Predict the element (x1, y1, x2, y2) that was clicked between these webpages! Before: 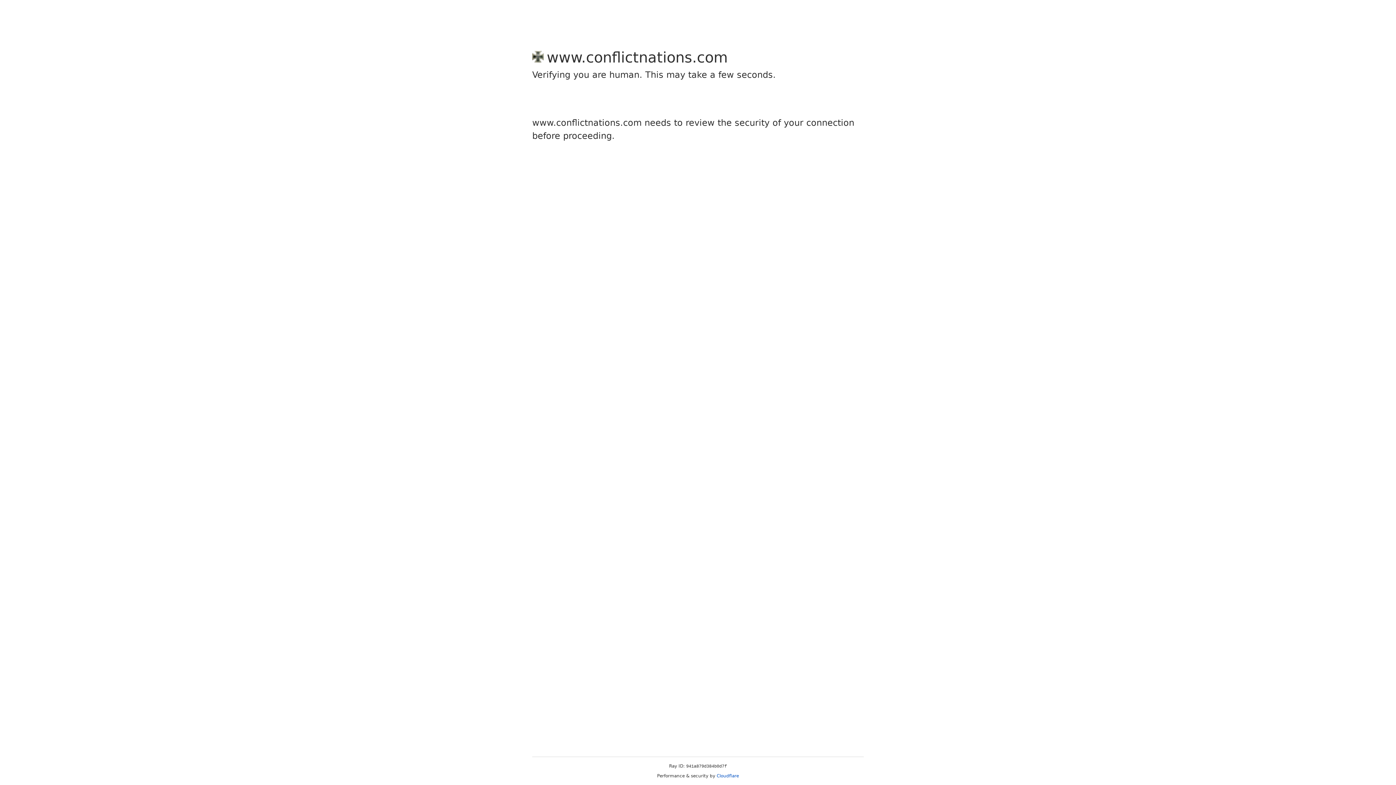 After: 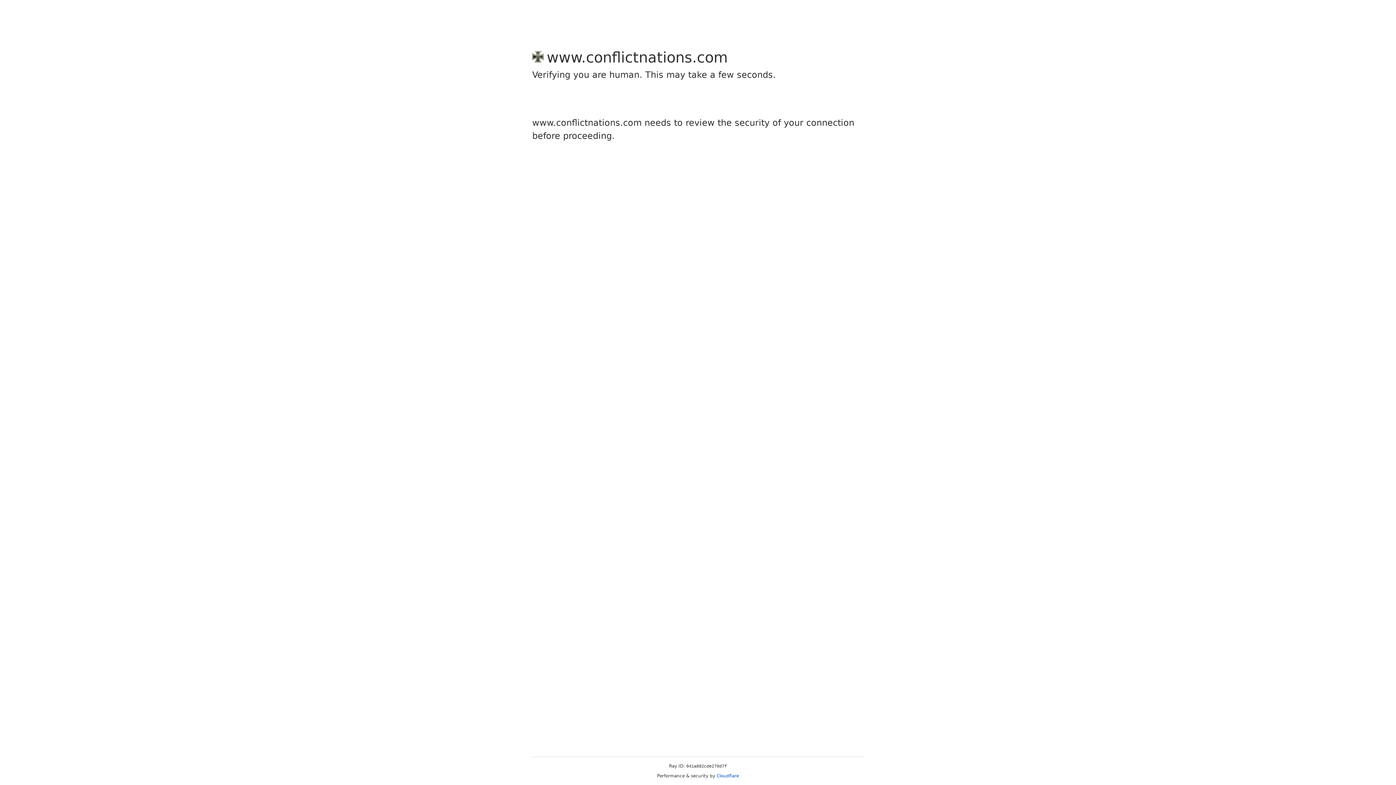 Action: label: Cloudflare bbox: (716, 773, 739, 778)